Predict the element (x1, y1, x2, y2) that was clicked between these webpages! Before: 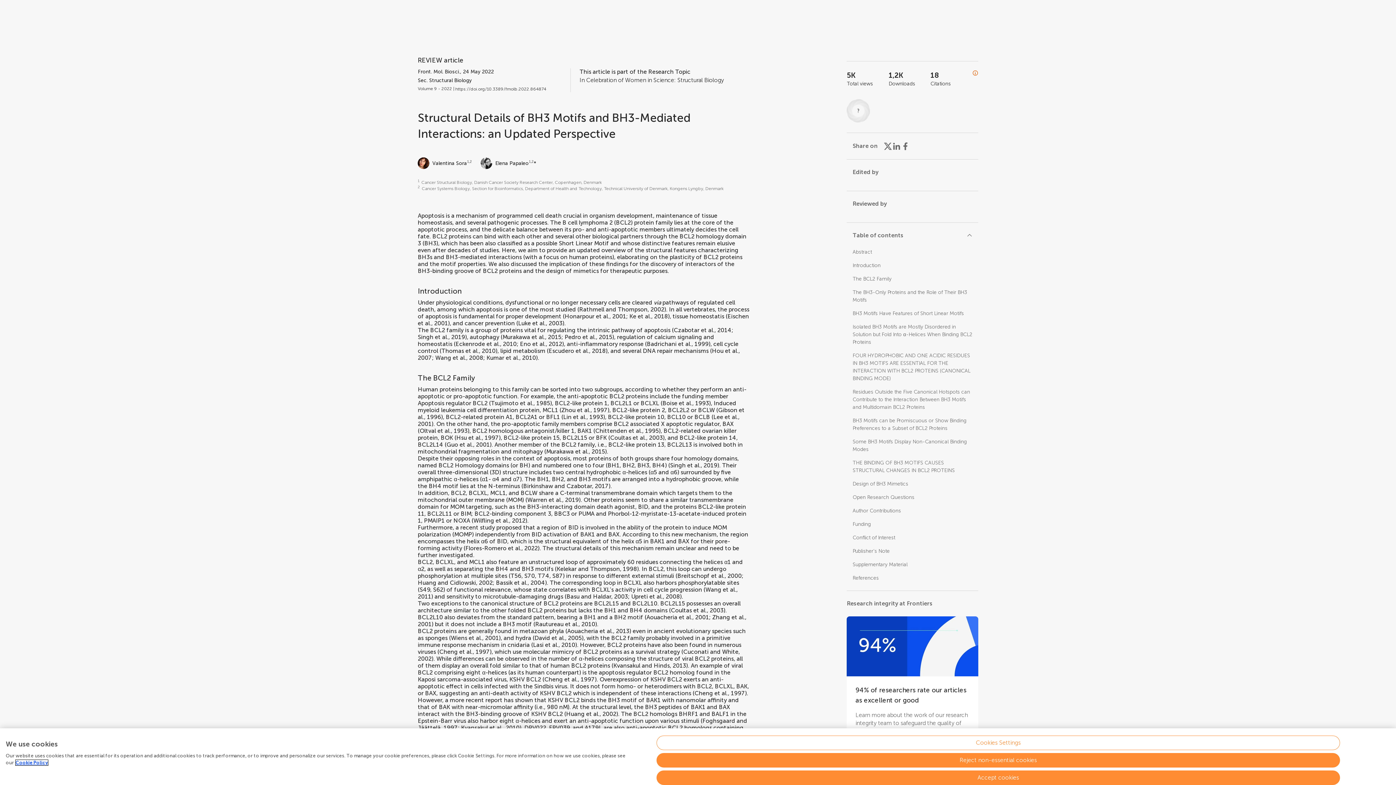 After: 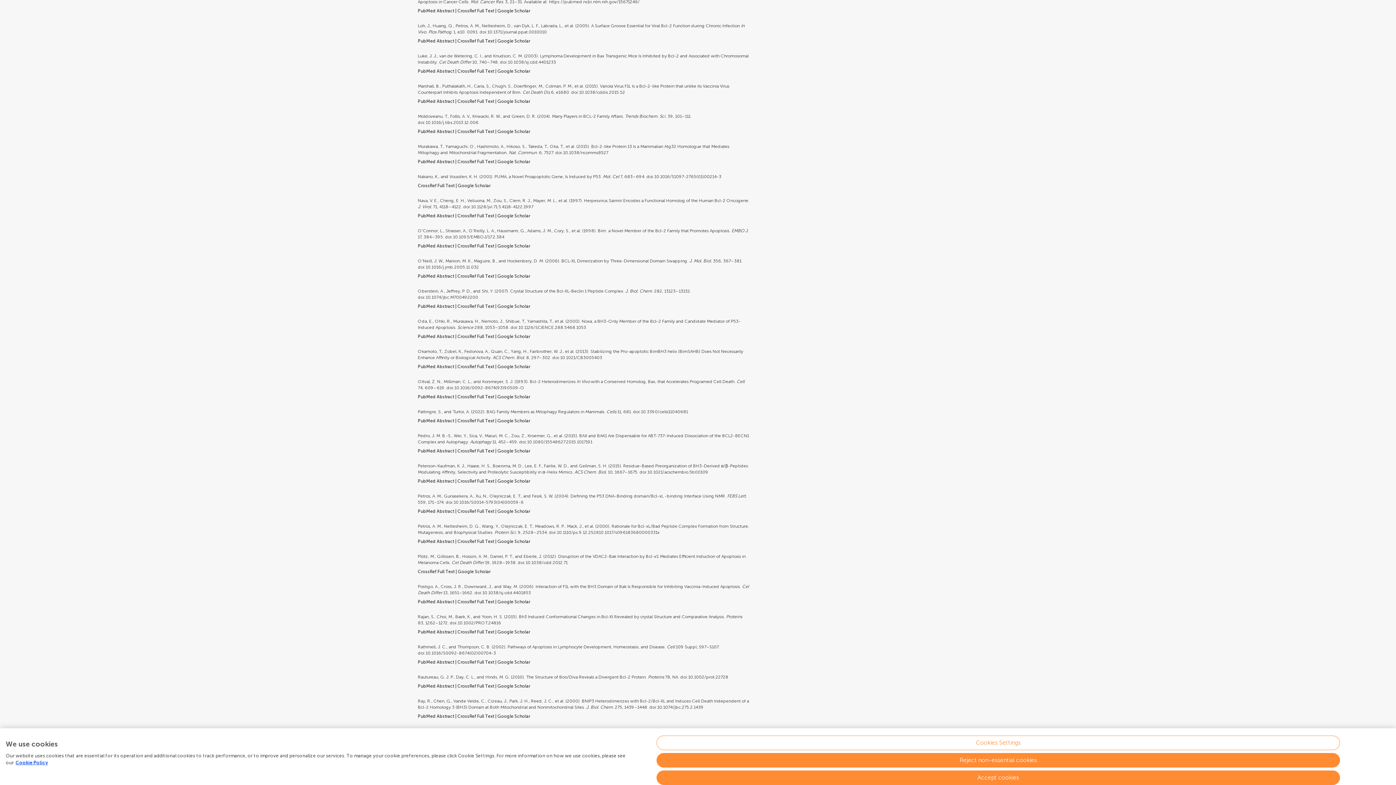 Action: bbox: (470, 759, 512, 766) label: Loh et al., 2005